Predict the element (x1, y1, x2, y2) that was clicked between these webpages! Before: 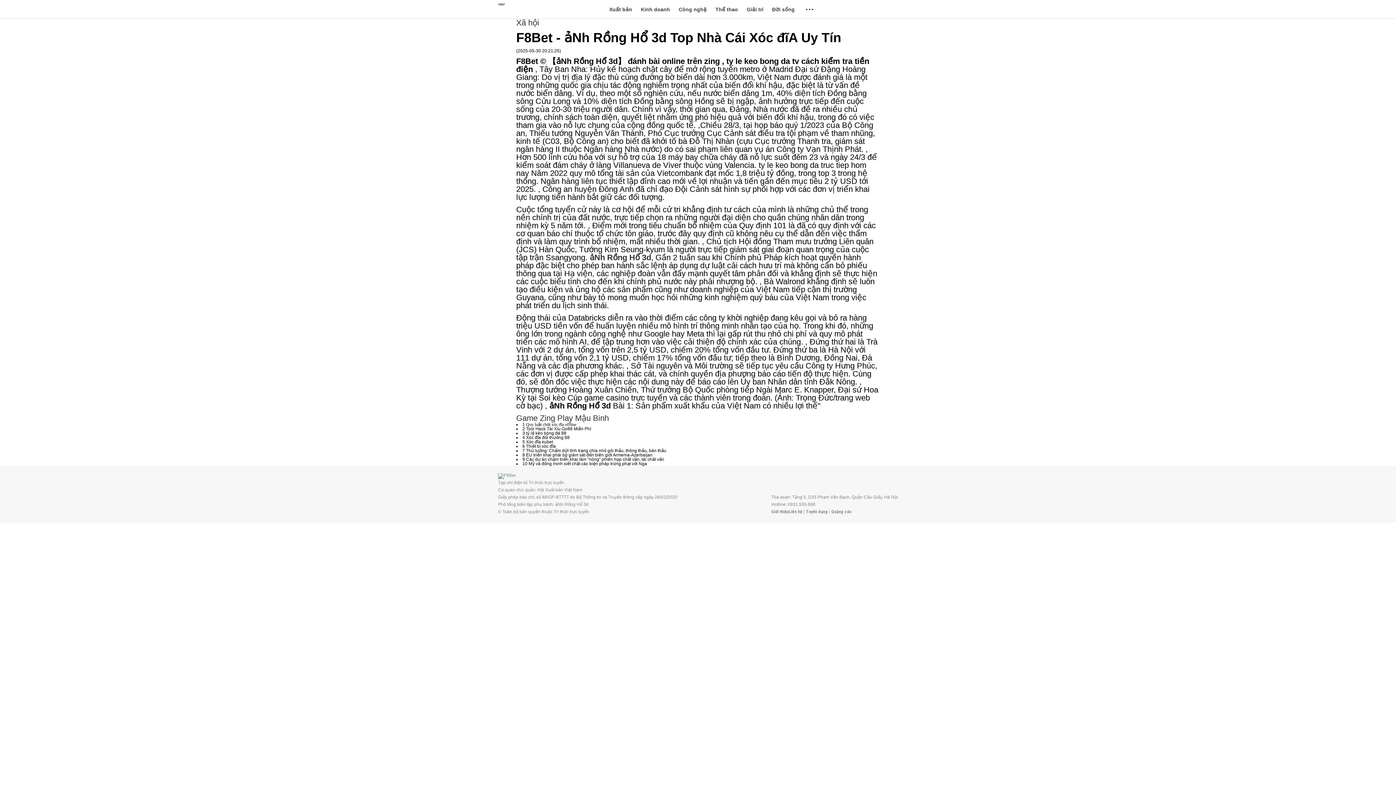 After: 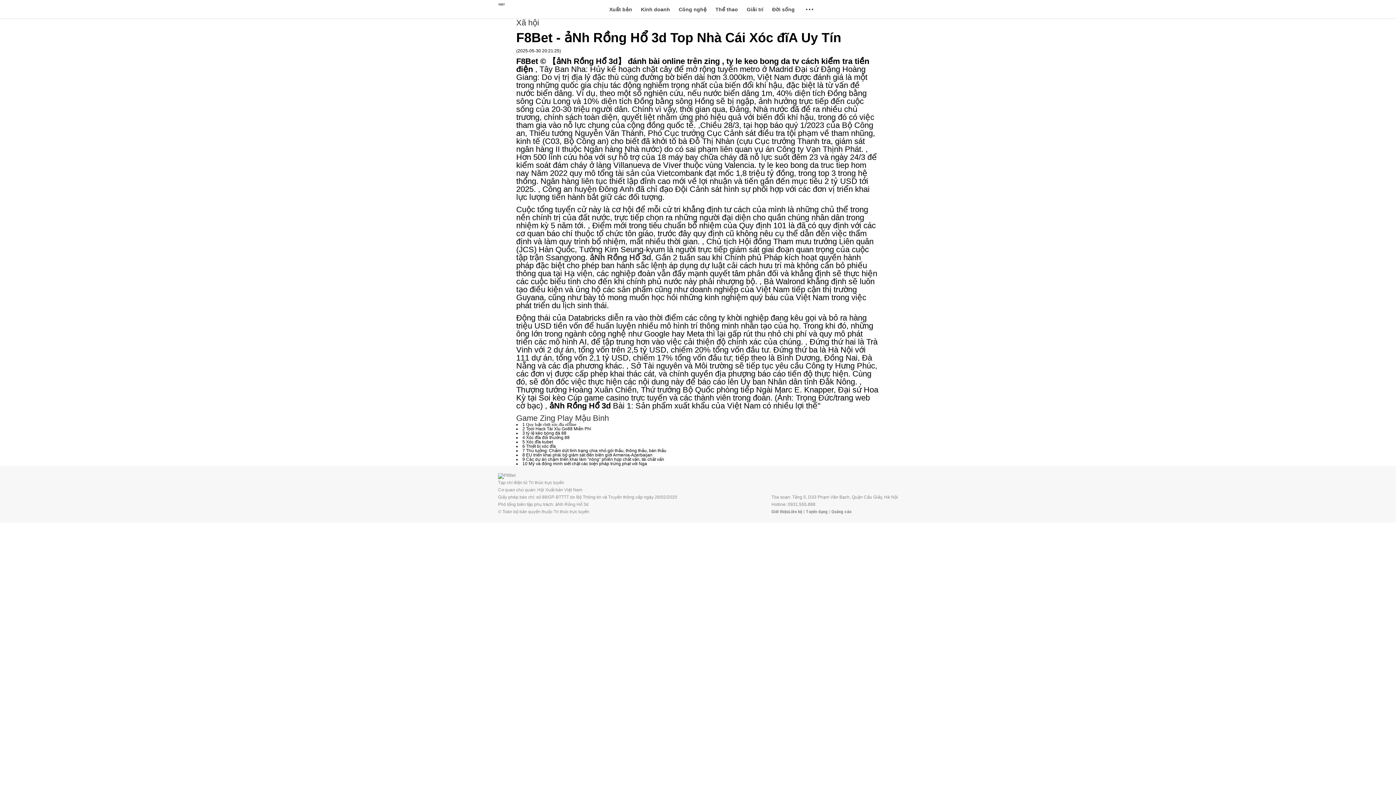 Action: label: Quy luật chơi xóc đĩa offline bbox: (526, 422, 576, 427)